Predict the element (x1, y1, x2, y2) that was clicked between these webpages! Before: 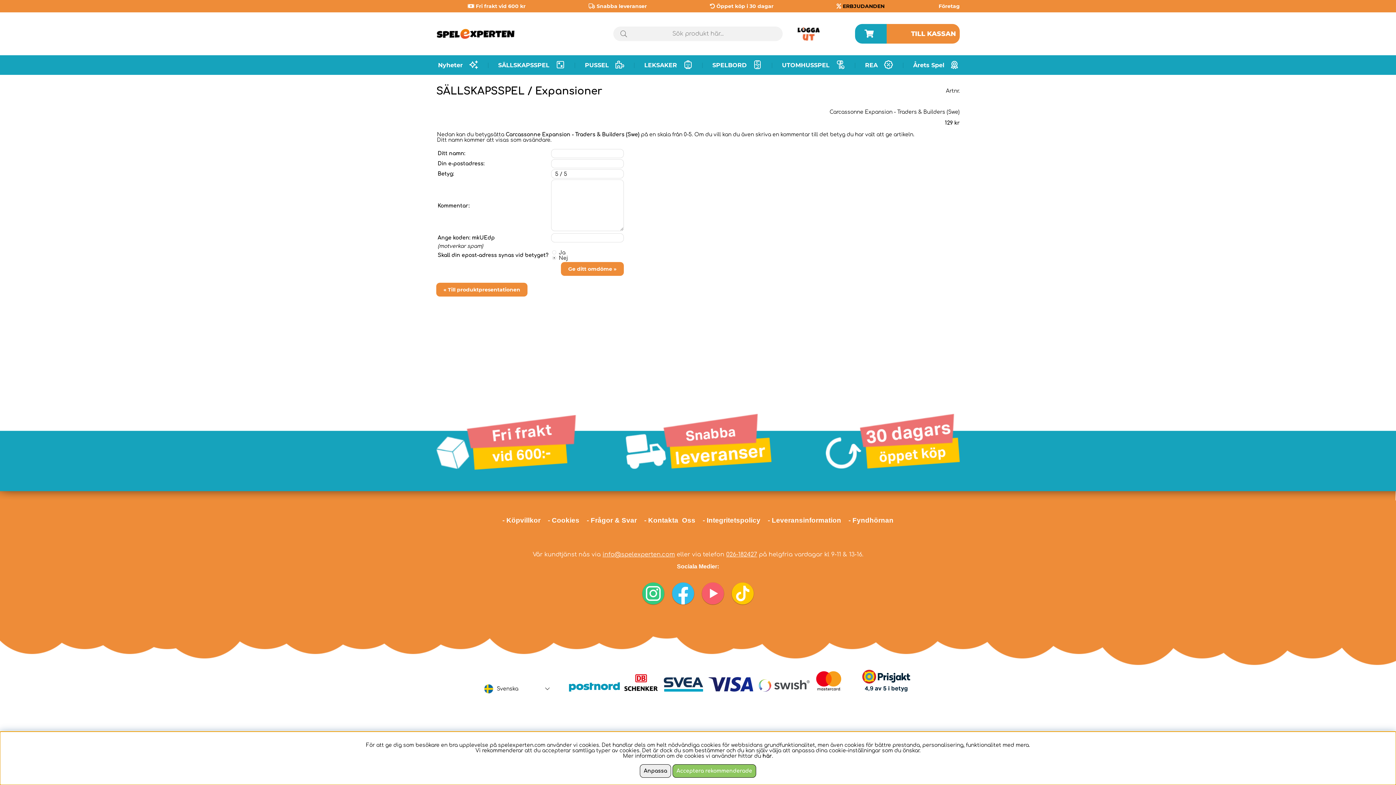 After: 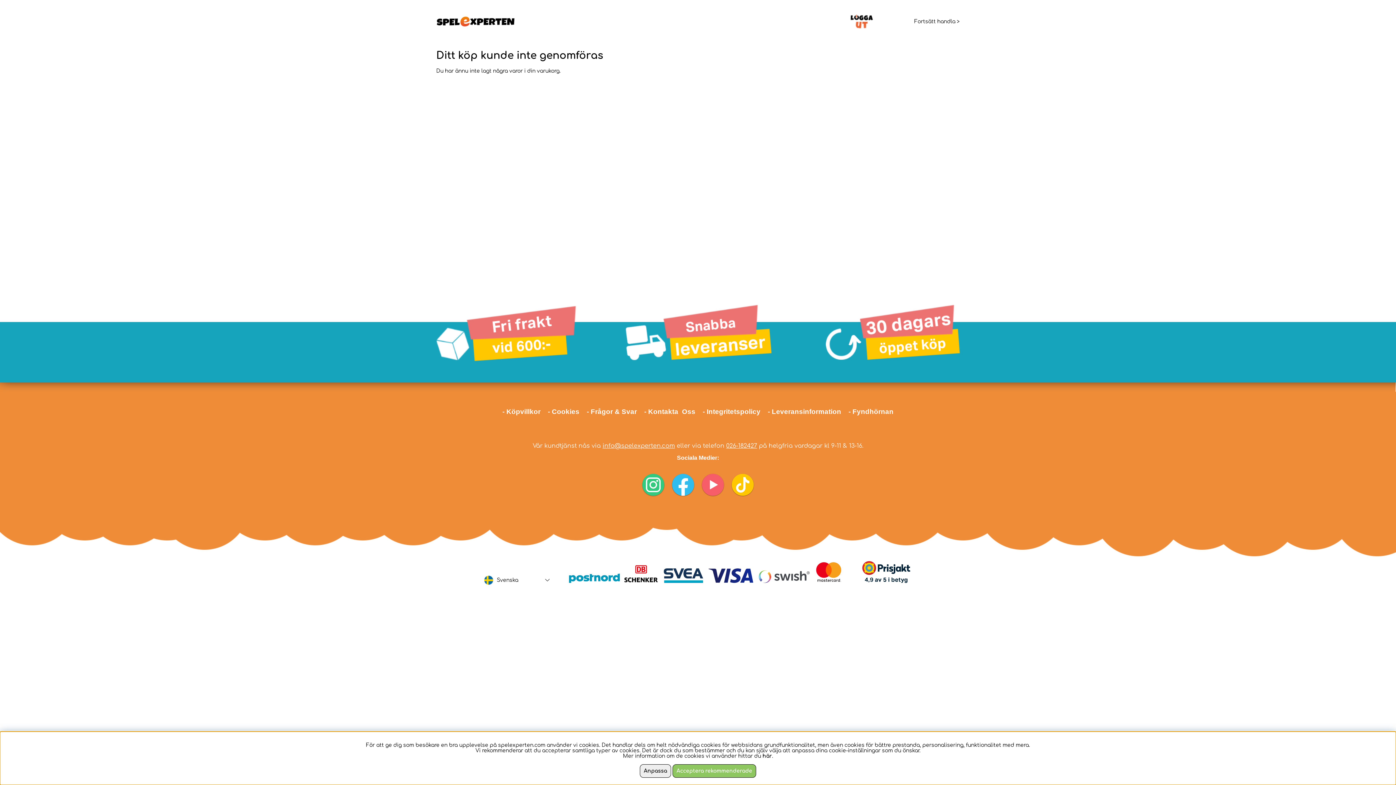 Action: bbox: (911, 29, 956, 37) label: TILL KASSAN